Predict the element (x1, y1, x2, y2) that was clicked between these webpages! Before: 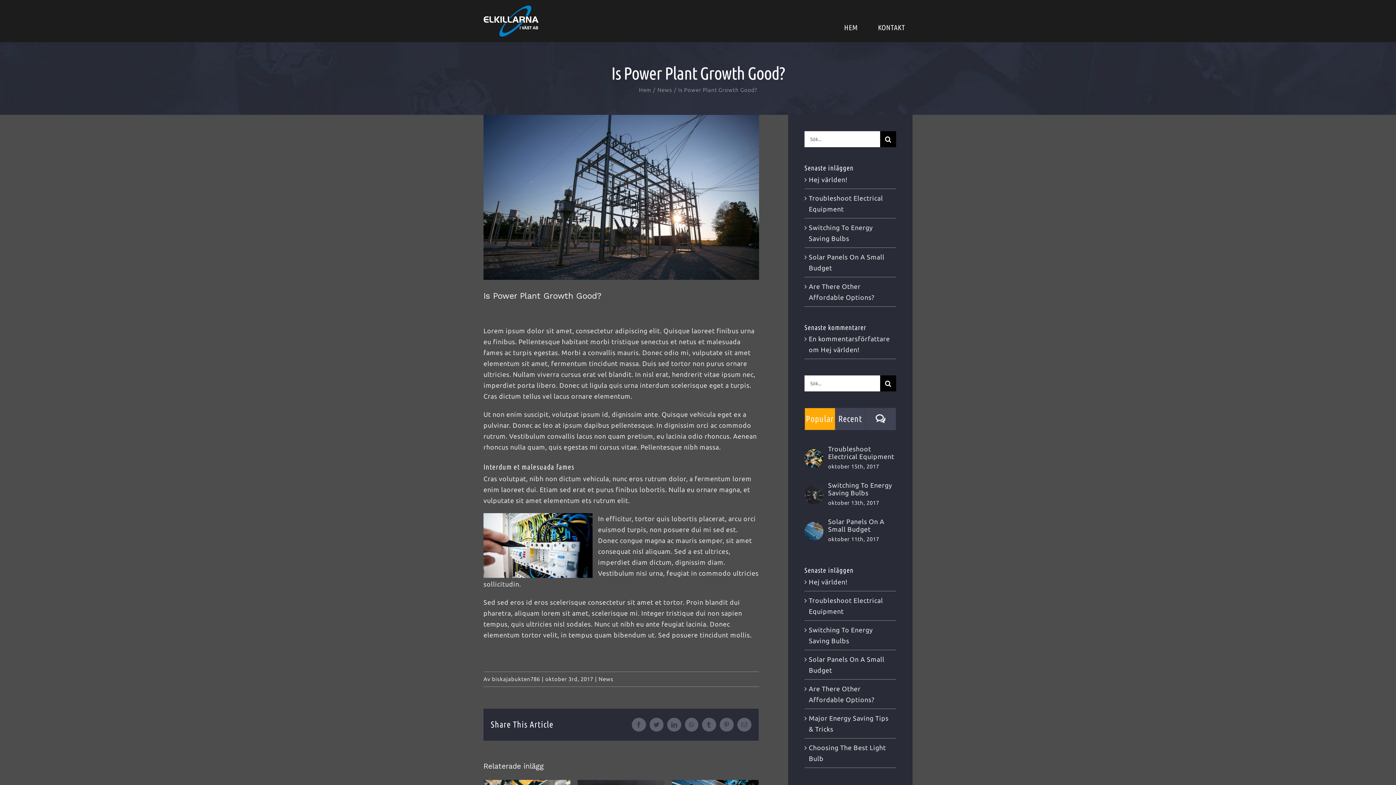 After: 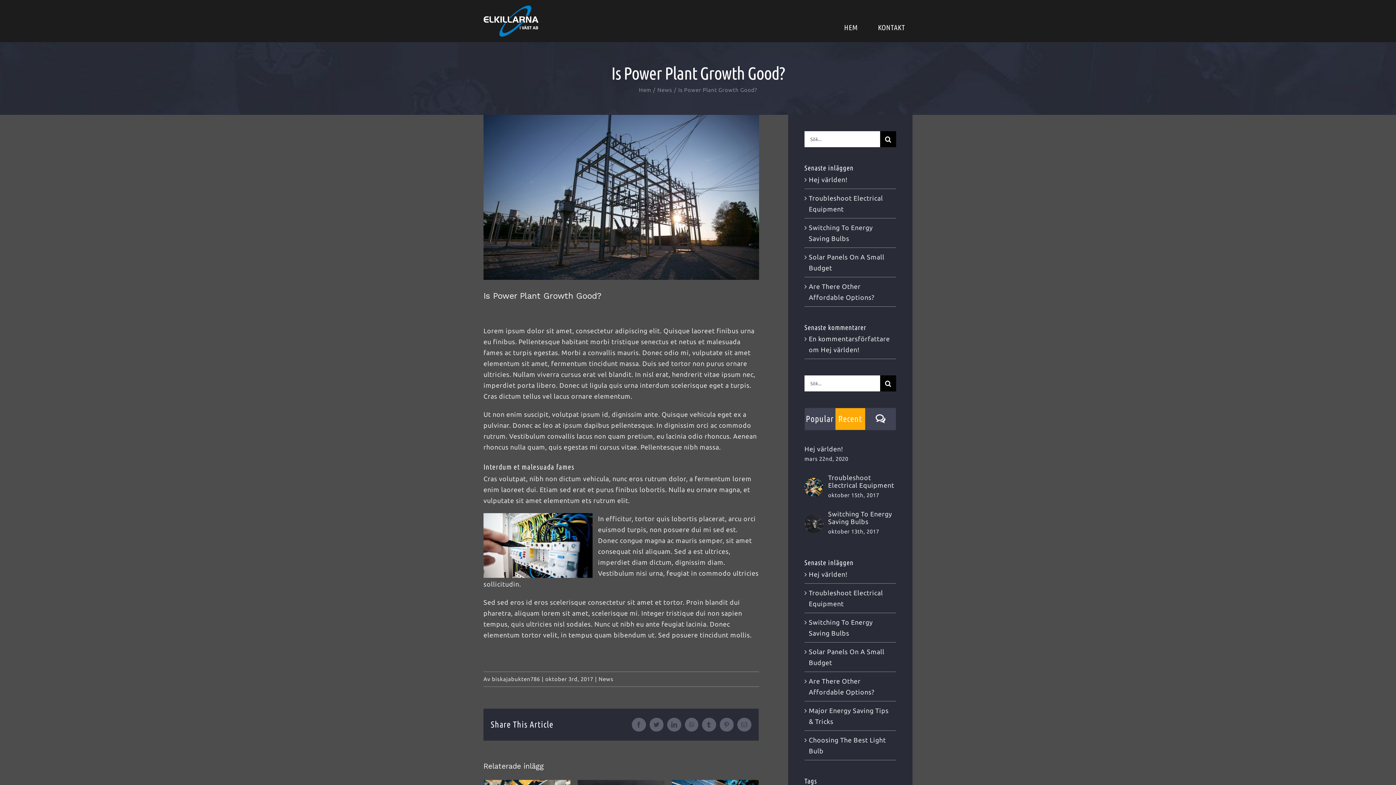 Action: bbox: (835, 408, 865, 430) label: Recent